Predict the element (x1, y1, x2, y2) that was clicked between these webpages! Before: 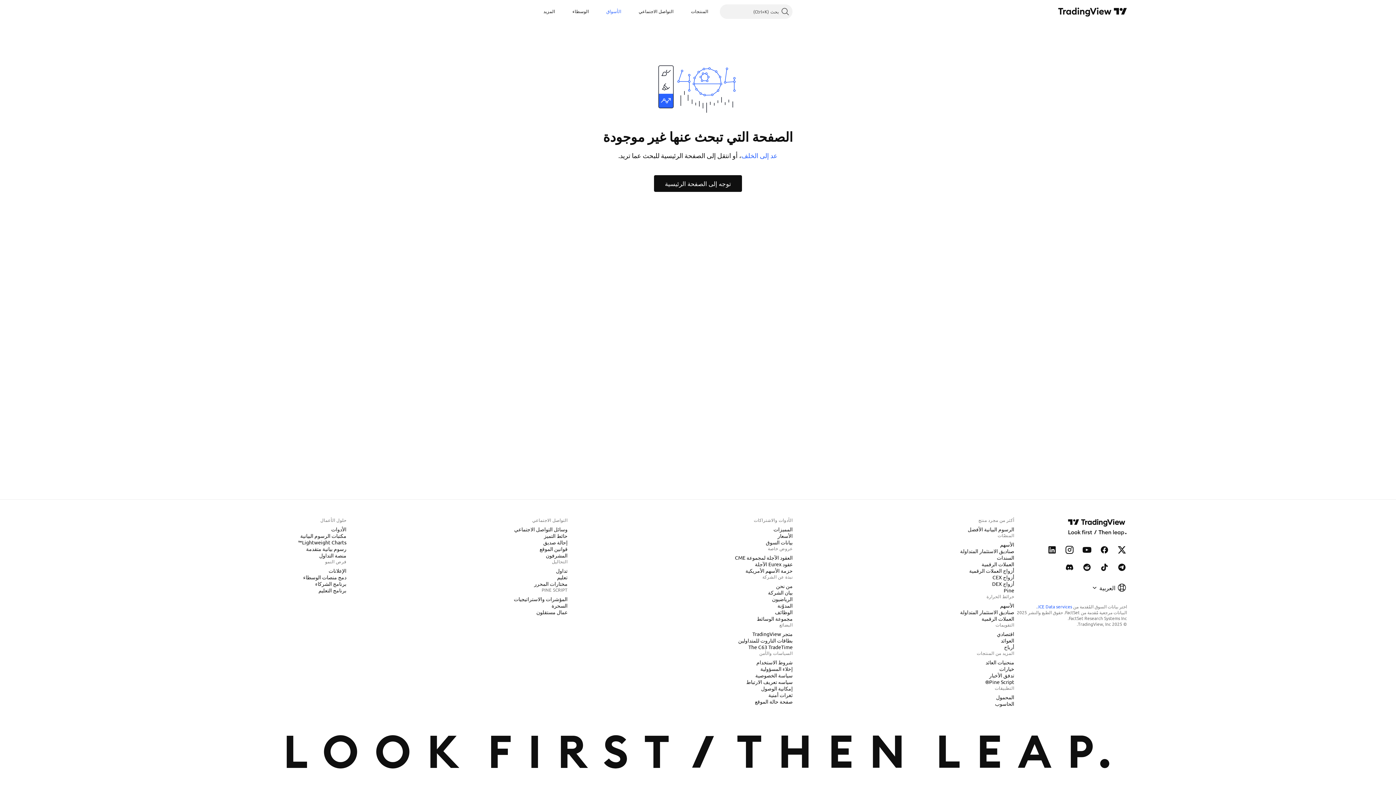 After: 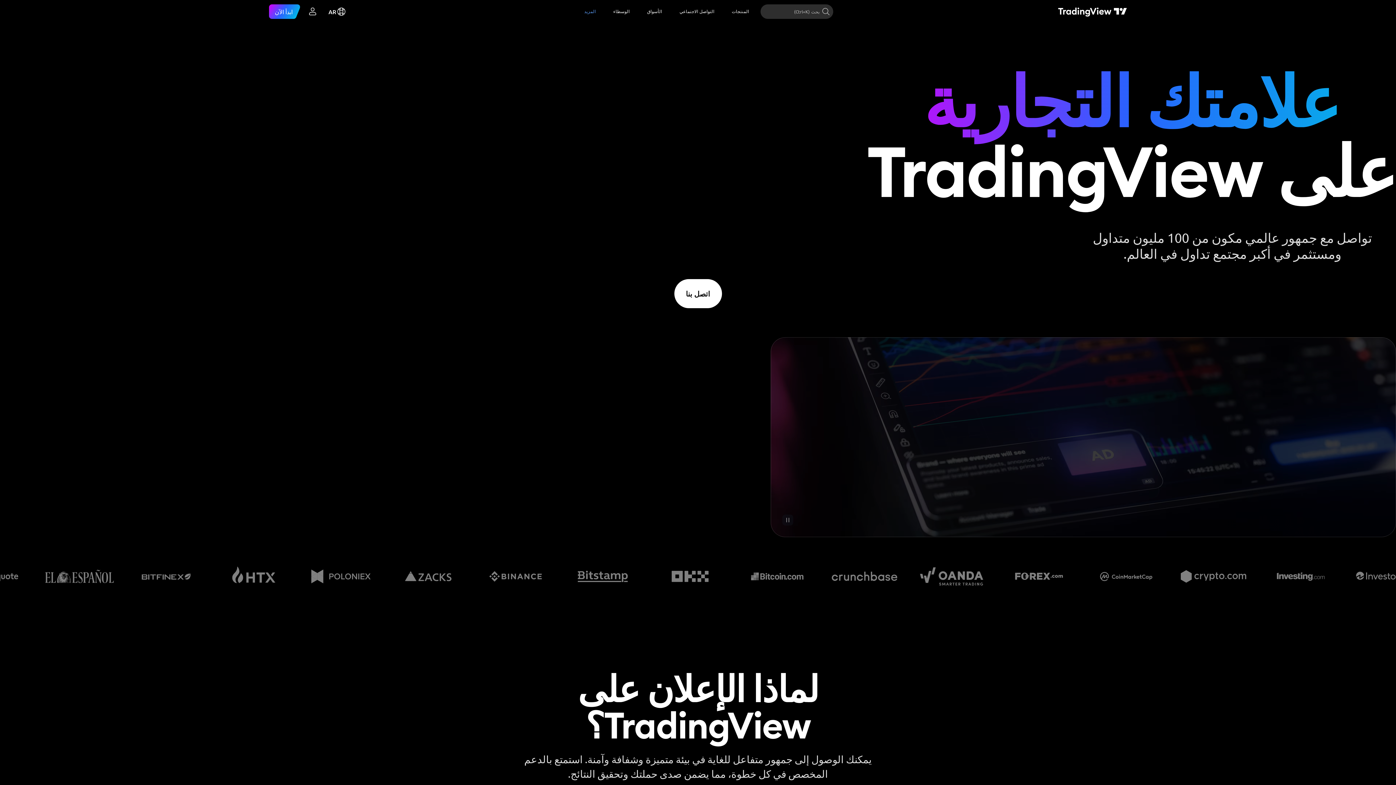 Action: bbox: (325, 567, 349, 574) label: الإعلانات